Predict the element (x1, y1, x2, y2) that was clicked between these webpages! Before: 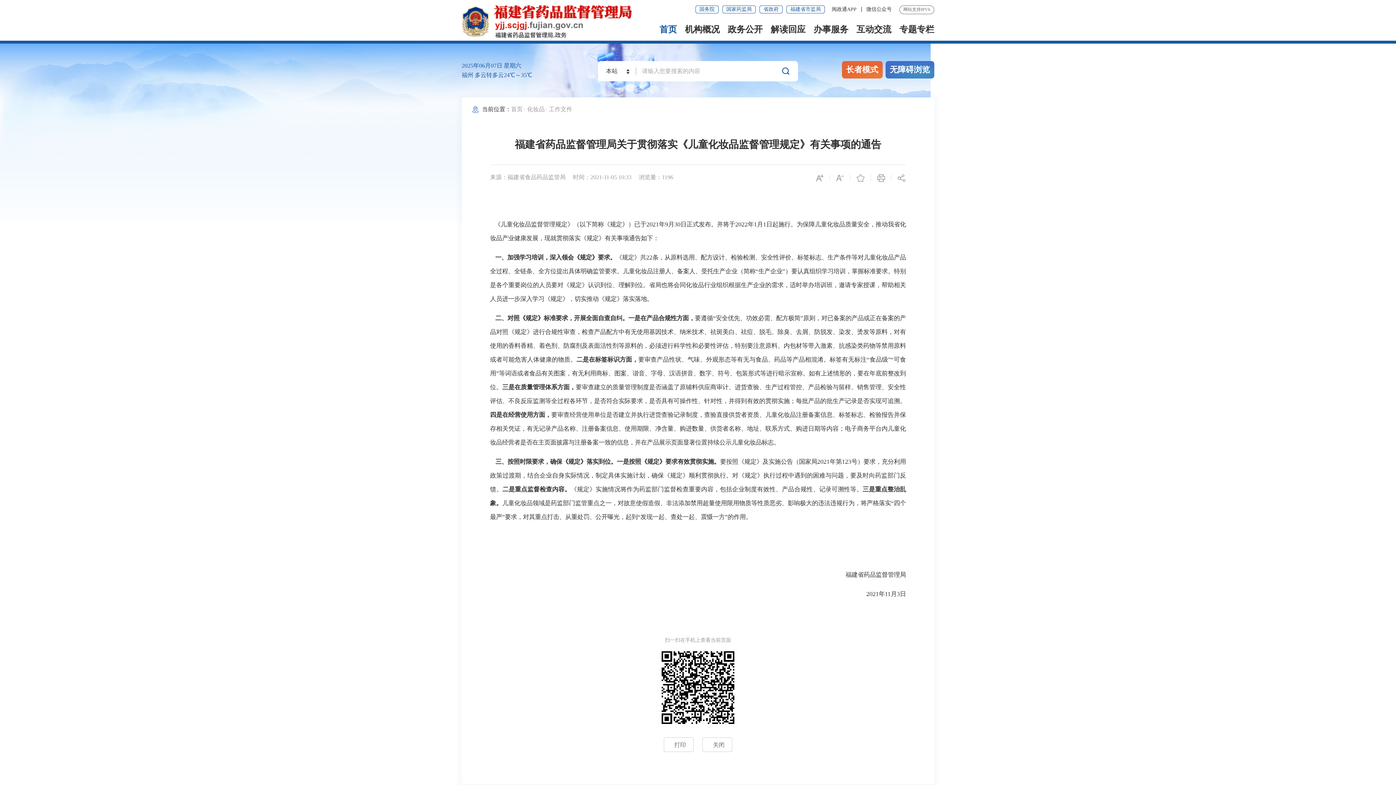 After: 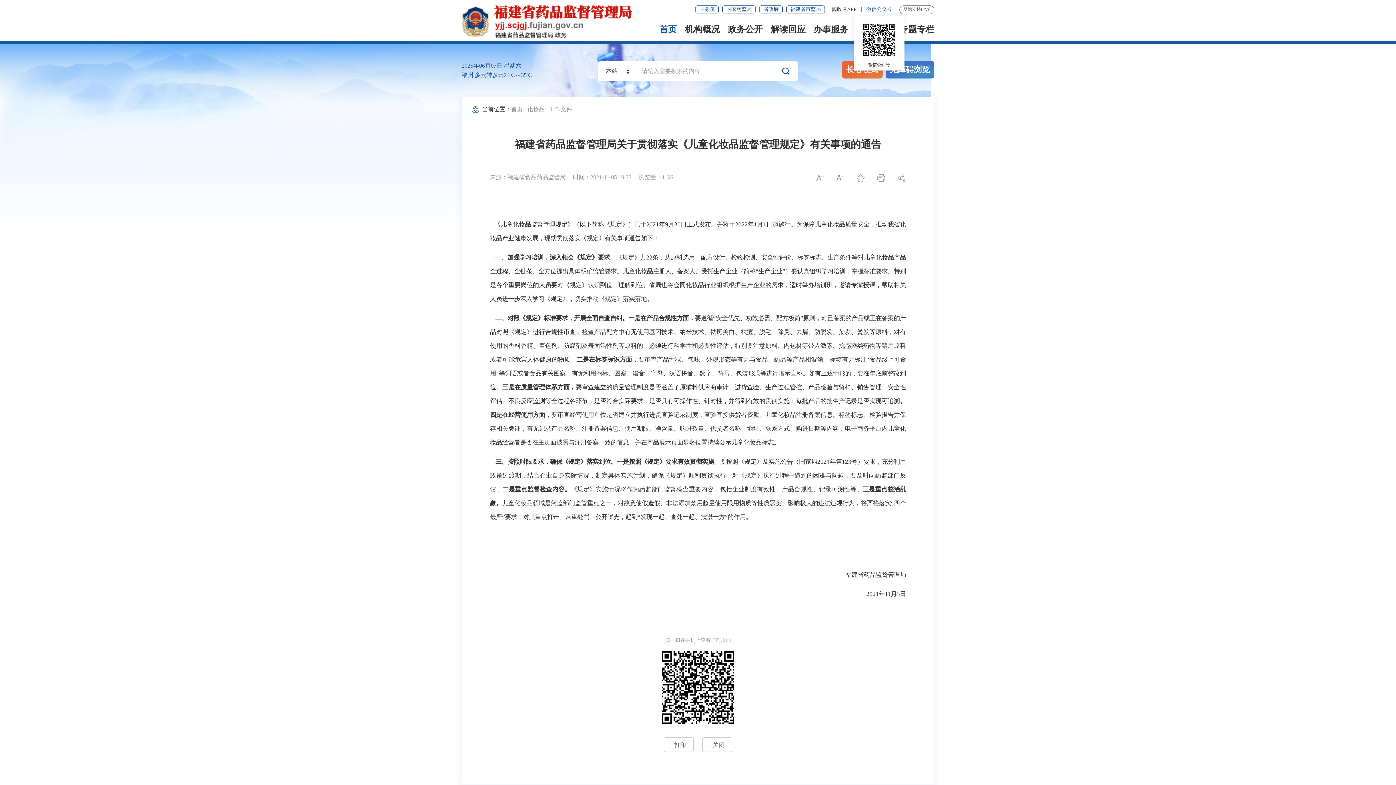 Action: label: 微信公众号 bbox: (862, 6, 896, 12)